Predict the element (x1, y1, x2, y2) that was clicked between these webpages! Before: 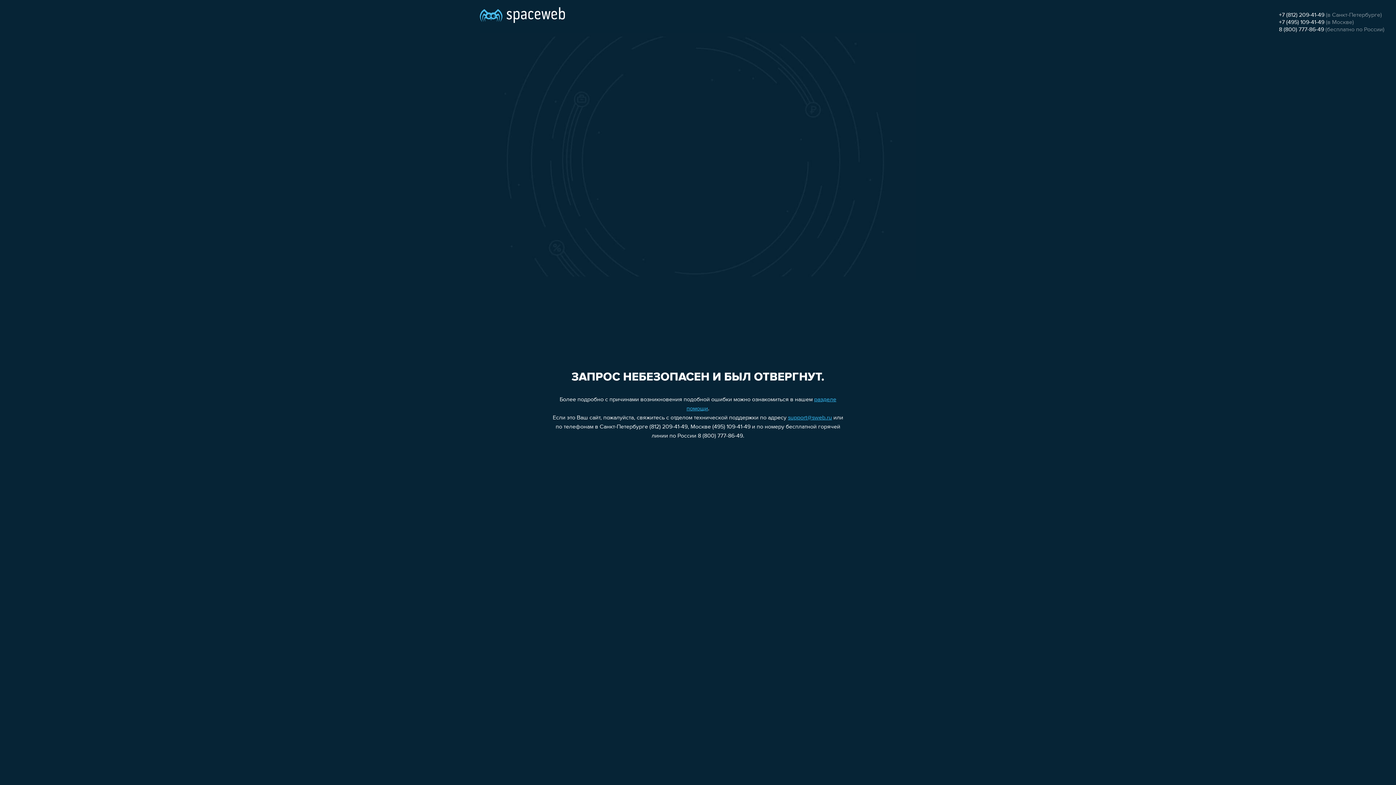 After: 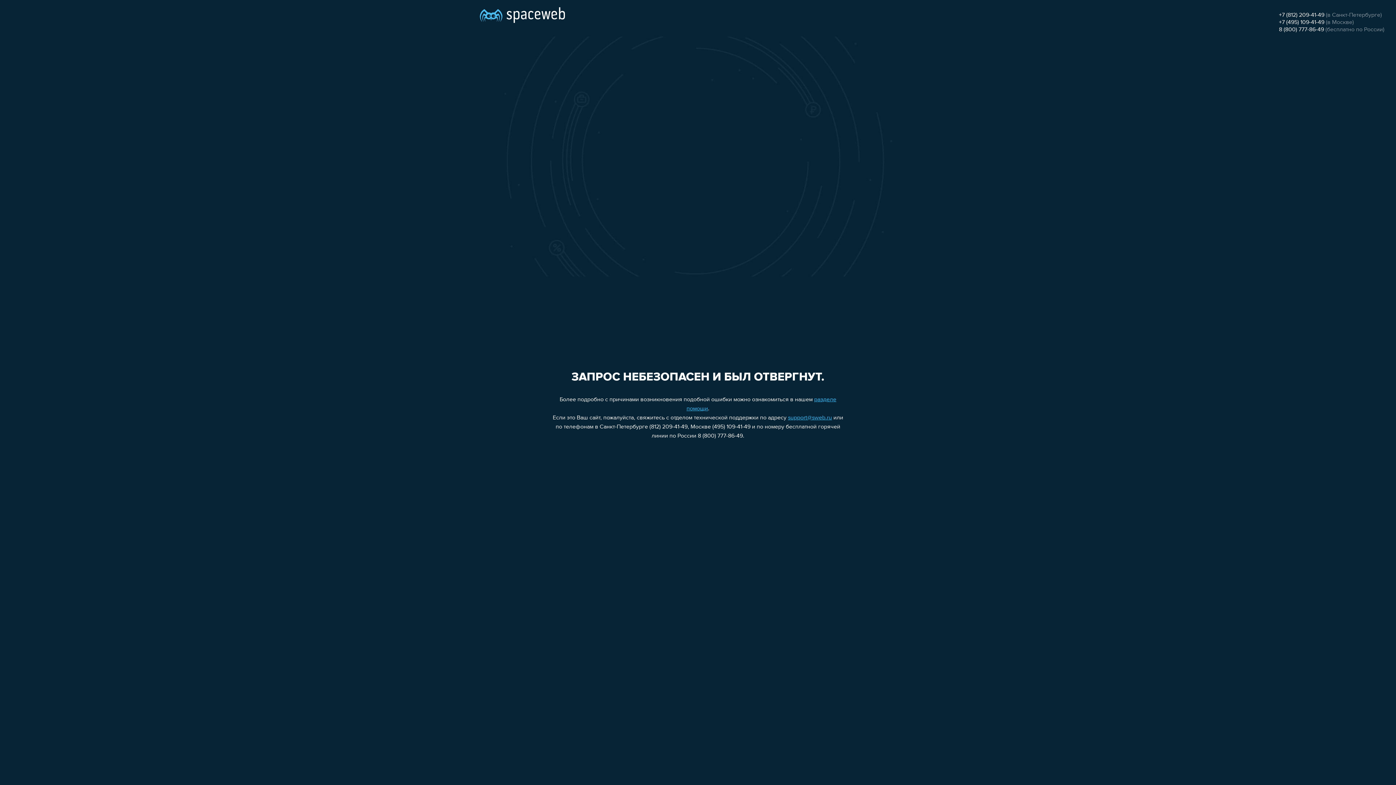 Action: bbox: (1279, 12, 1324, 18) label: +7 (812) 209-41-49